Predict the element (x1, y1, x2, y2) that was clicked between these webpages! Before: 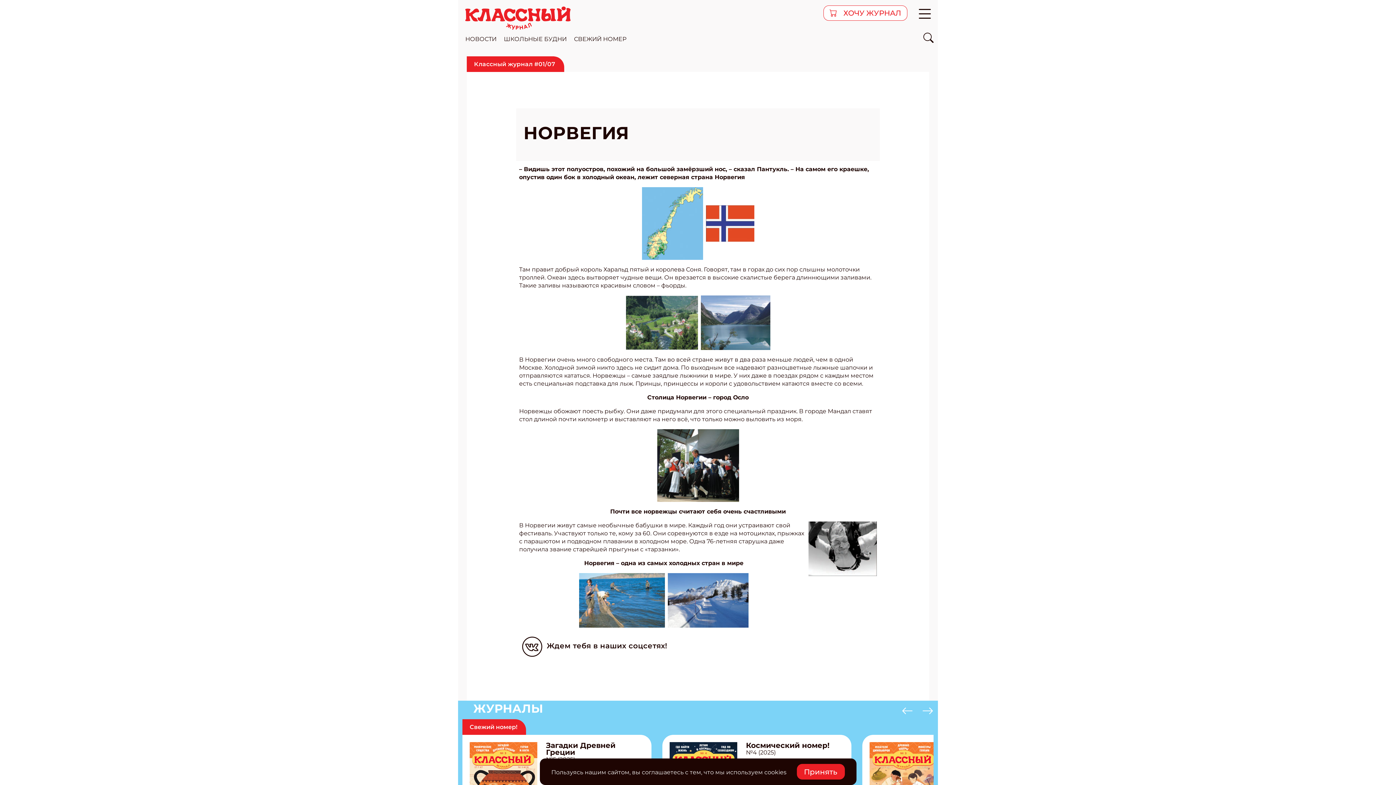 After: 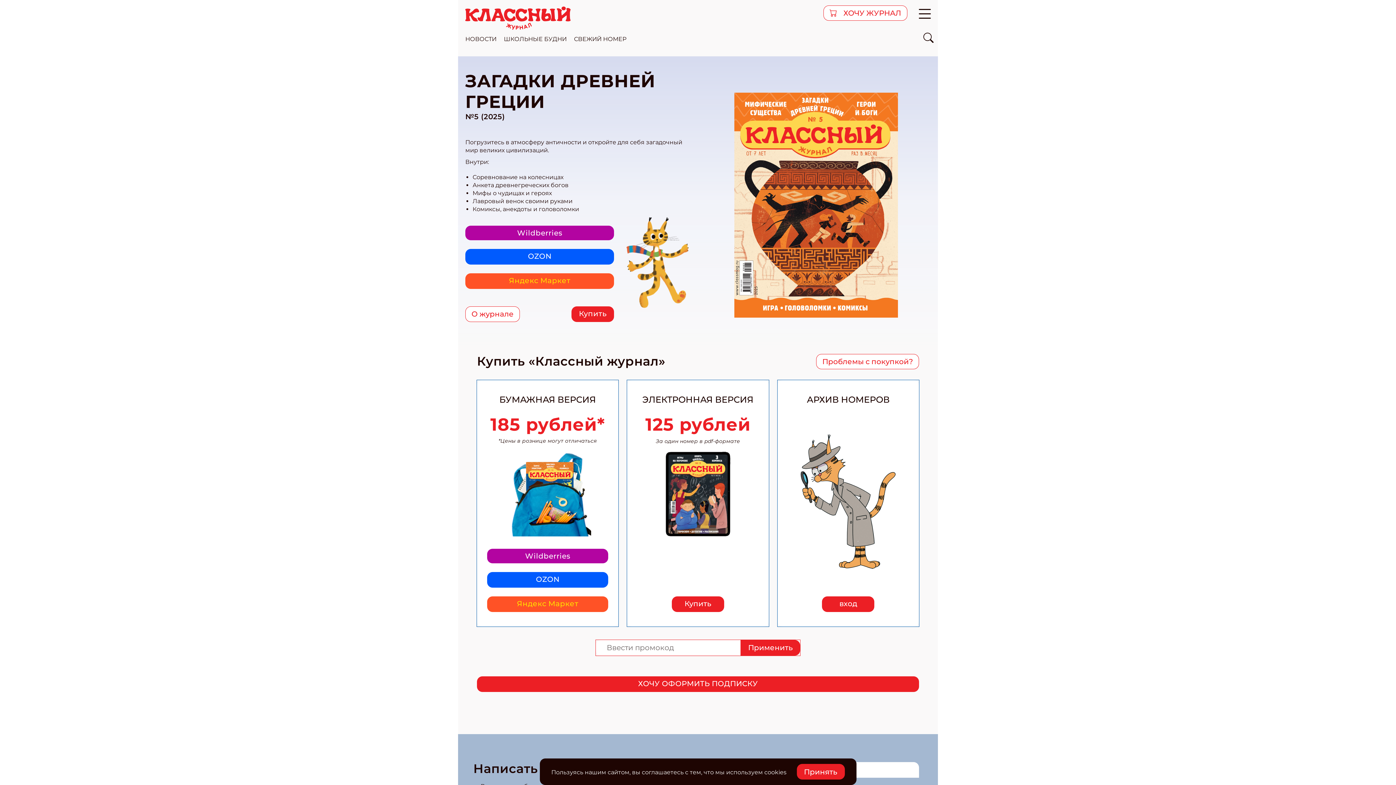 Action: bbox: (571, 32, 629, 45) label: СВЕЖИЙ НОМЕР